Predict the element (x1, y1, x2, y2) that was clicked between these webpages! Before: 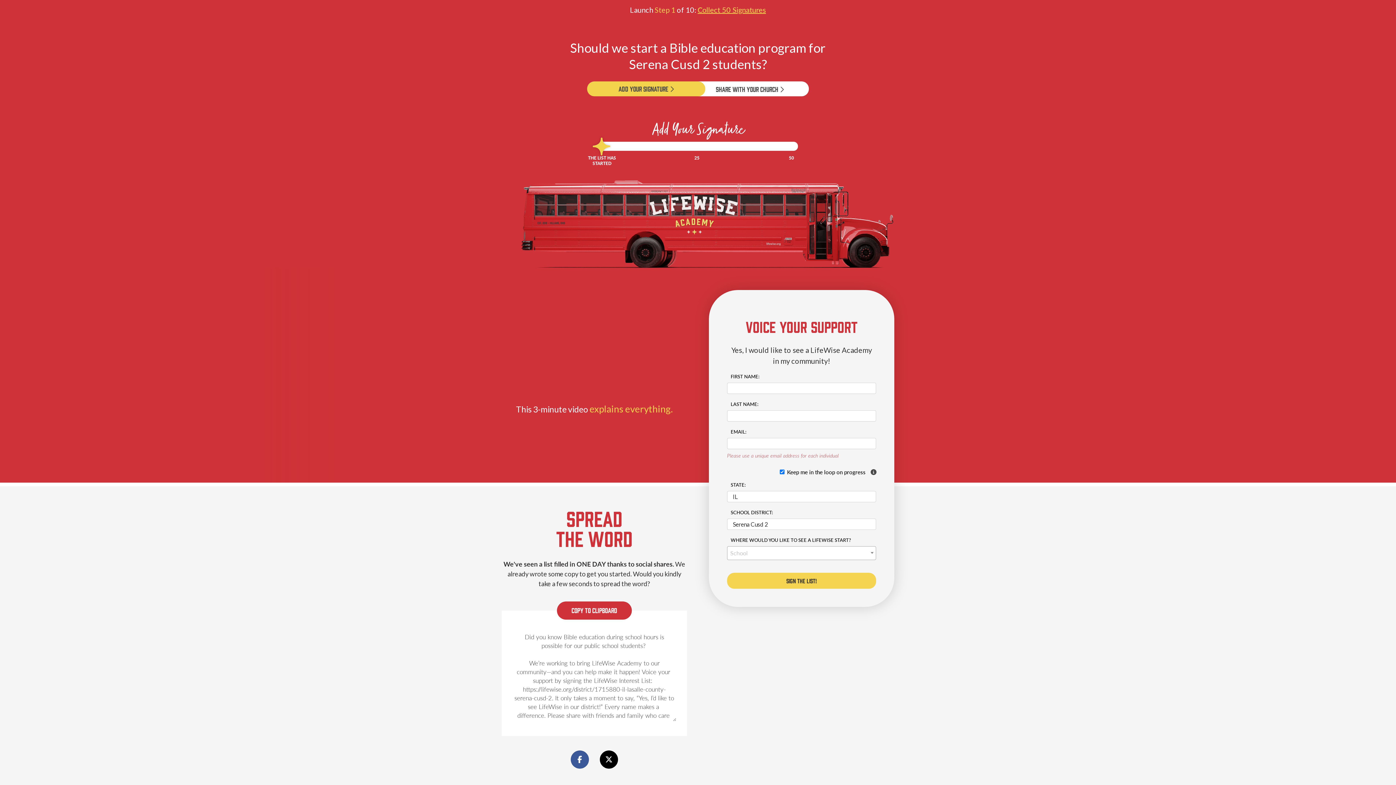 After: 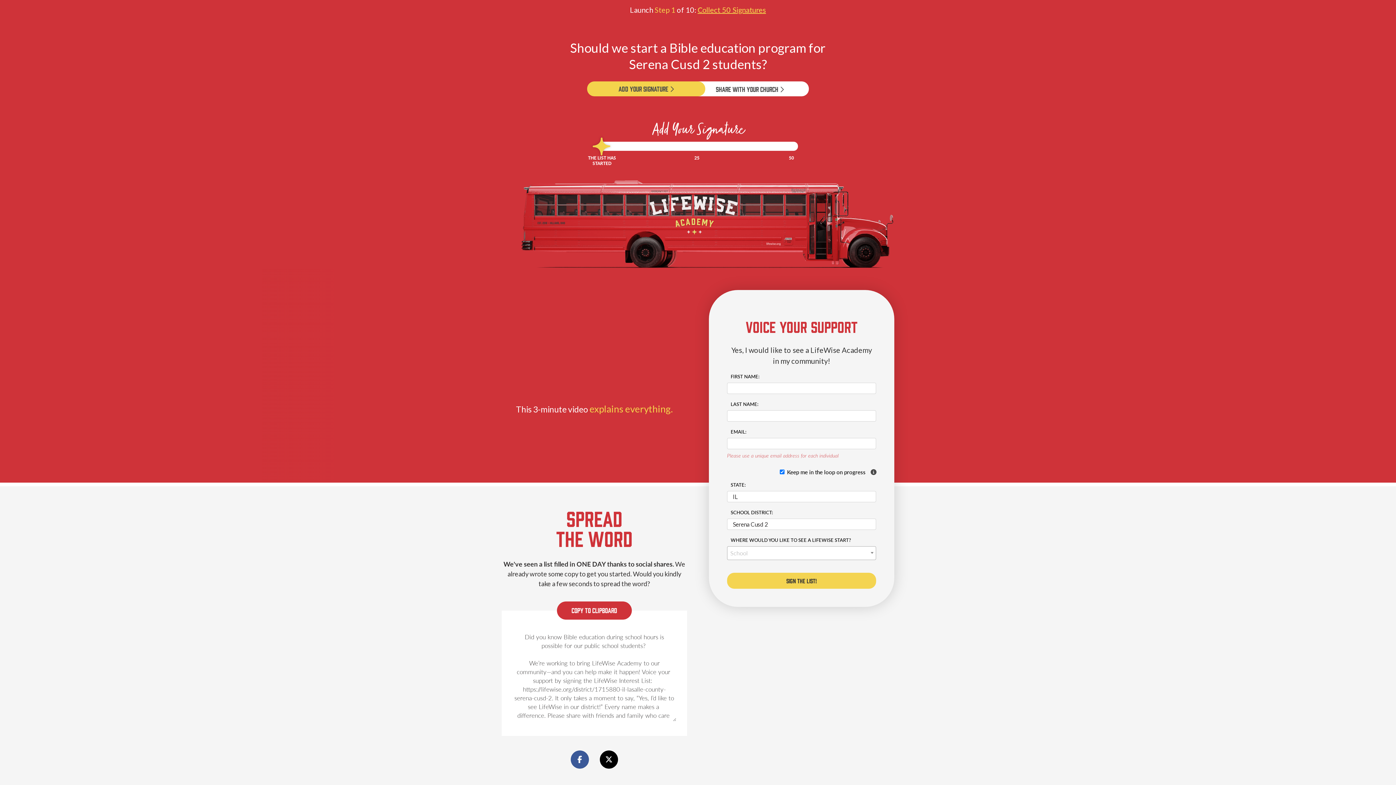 Action: bbox: (600, 750, 618, 769)